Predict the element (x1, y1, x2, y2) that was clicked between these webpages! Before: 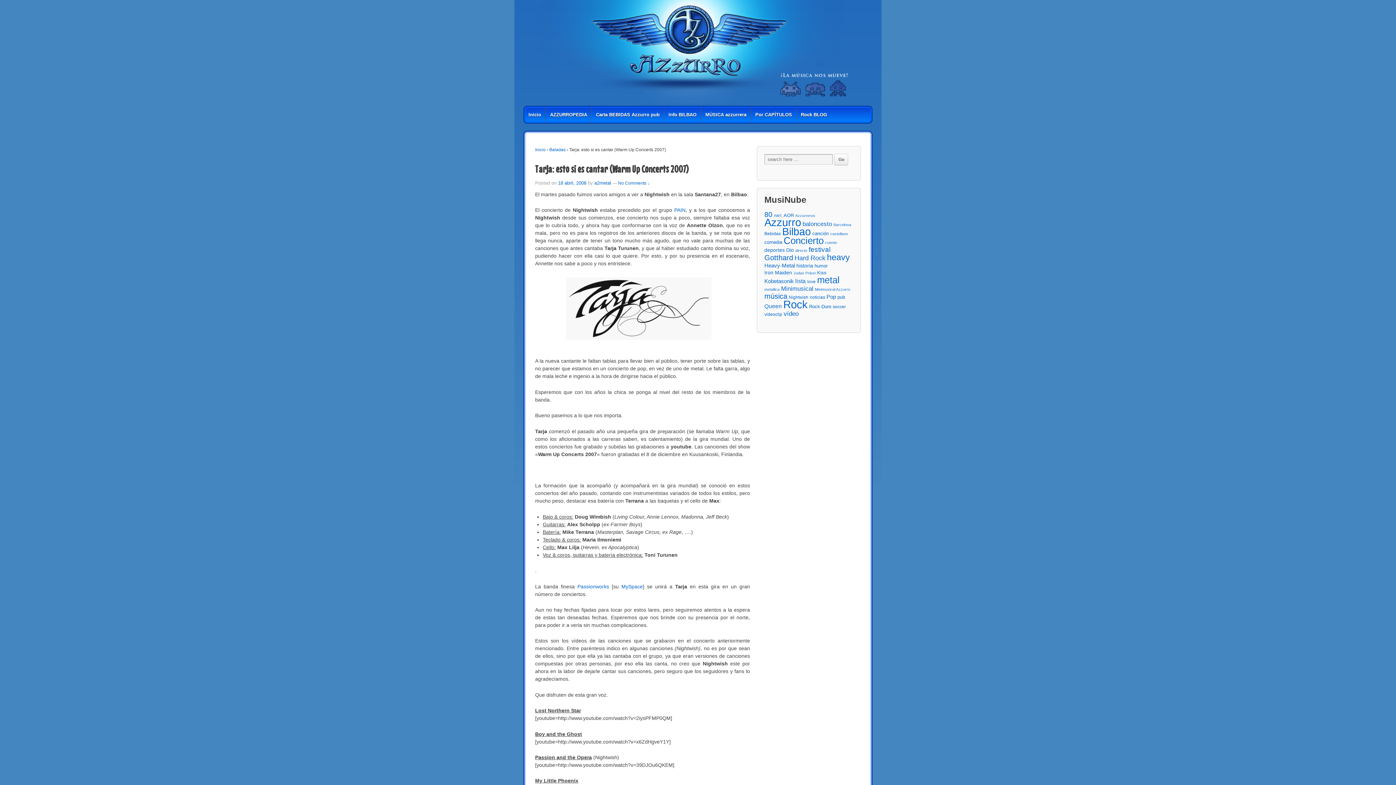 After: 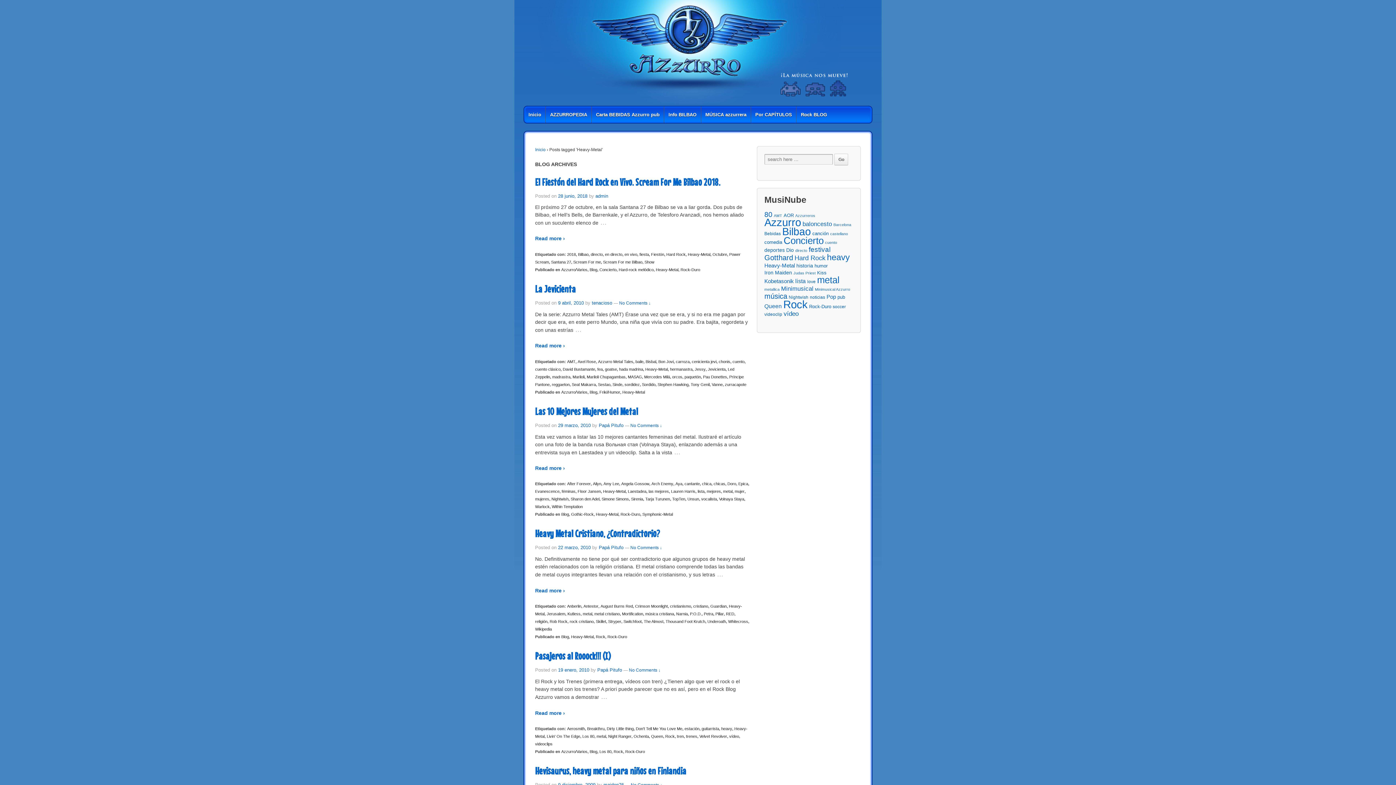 Action: bbox: (764, 262, 795, 268) label: Heavy-Metal (11 elementos)